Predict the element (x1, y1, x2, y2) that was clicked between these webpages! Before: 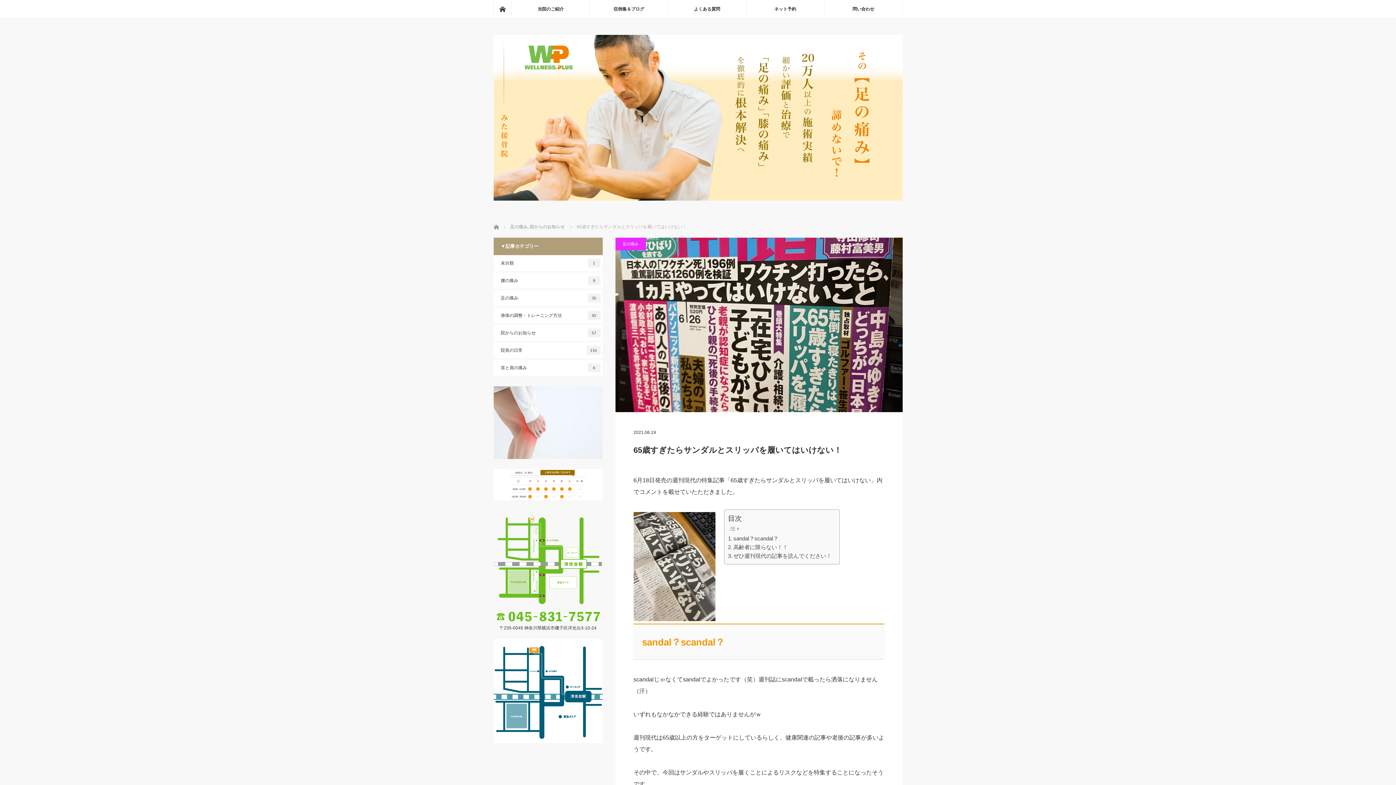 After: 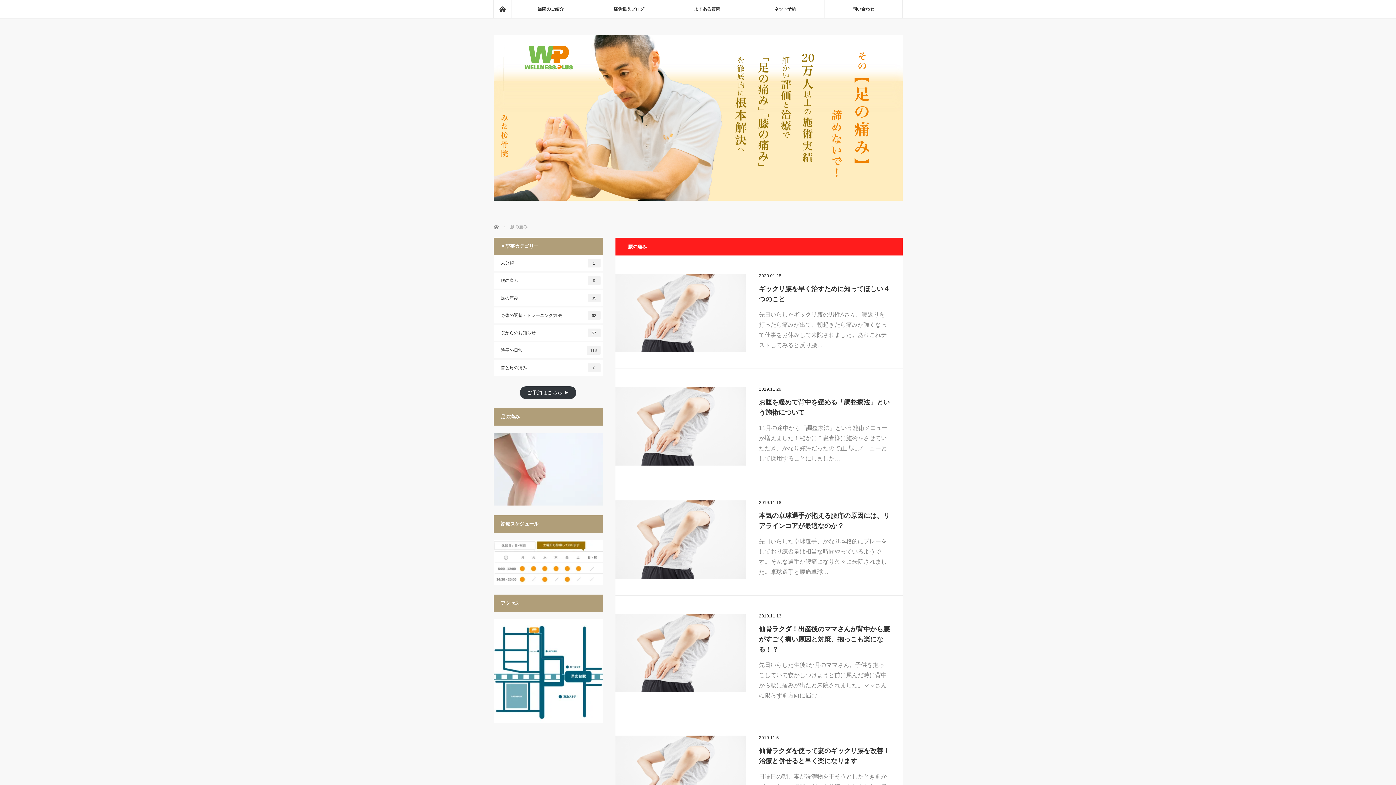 Action: label: 腰の痛み
9 bbox: (493, 272, 602, 288)